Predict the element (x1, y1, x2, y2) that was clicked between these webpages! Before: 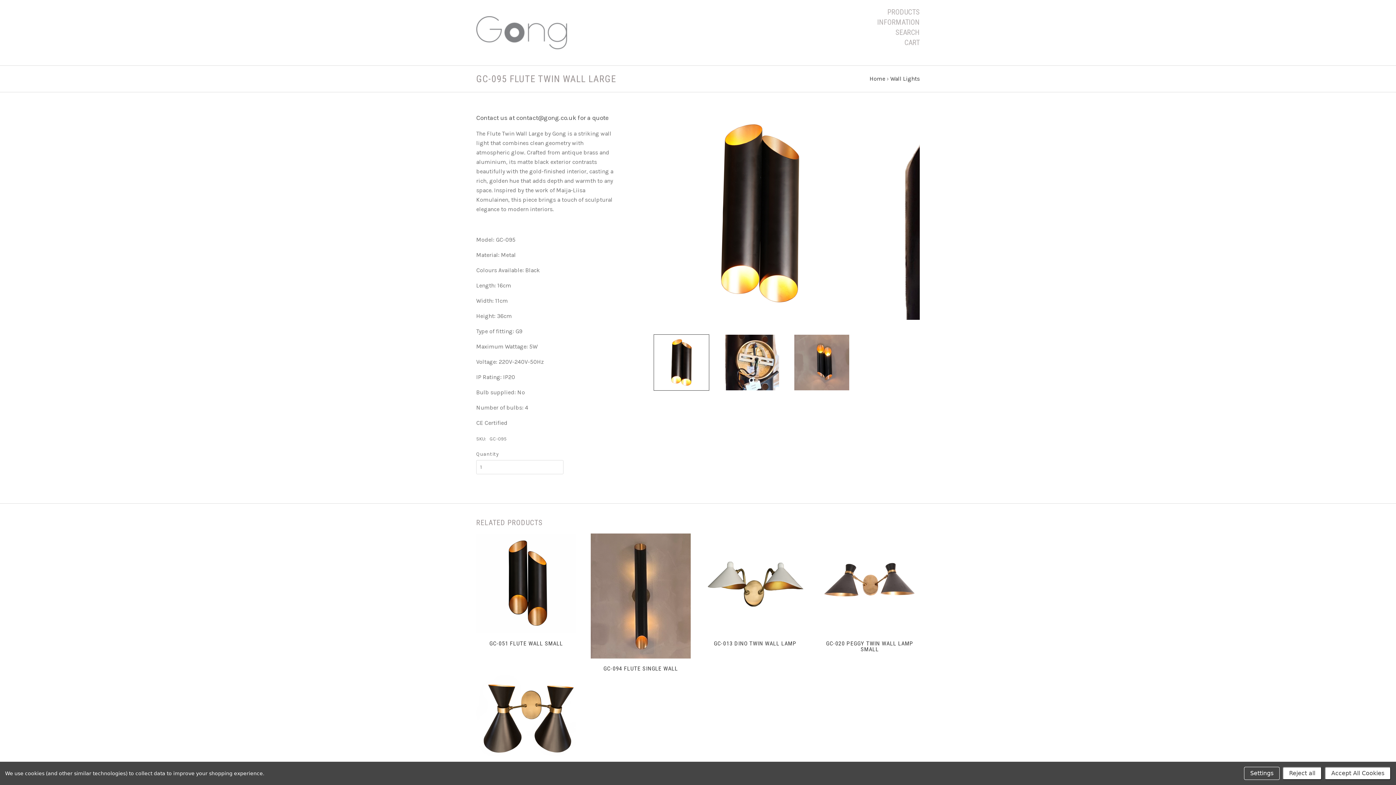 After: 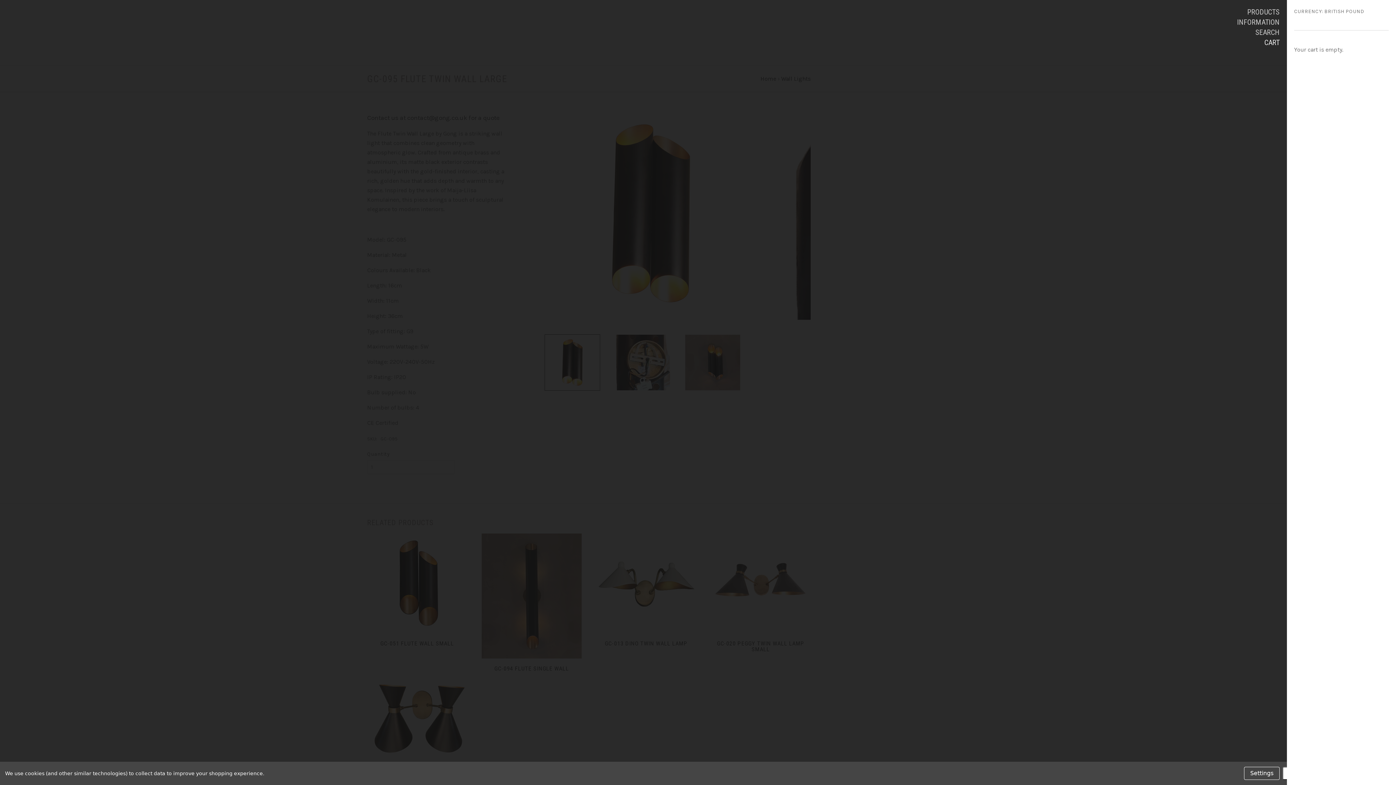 Action: bbox: (904, 37, 920, 47) label: CART